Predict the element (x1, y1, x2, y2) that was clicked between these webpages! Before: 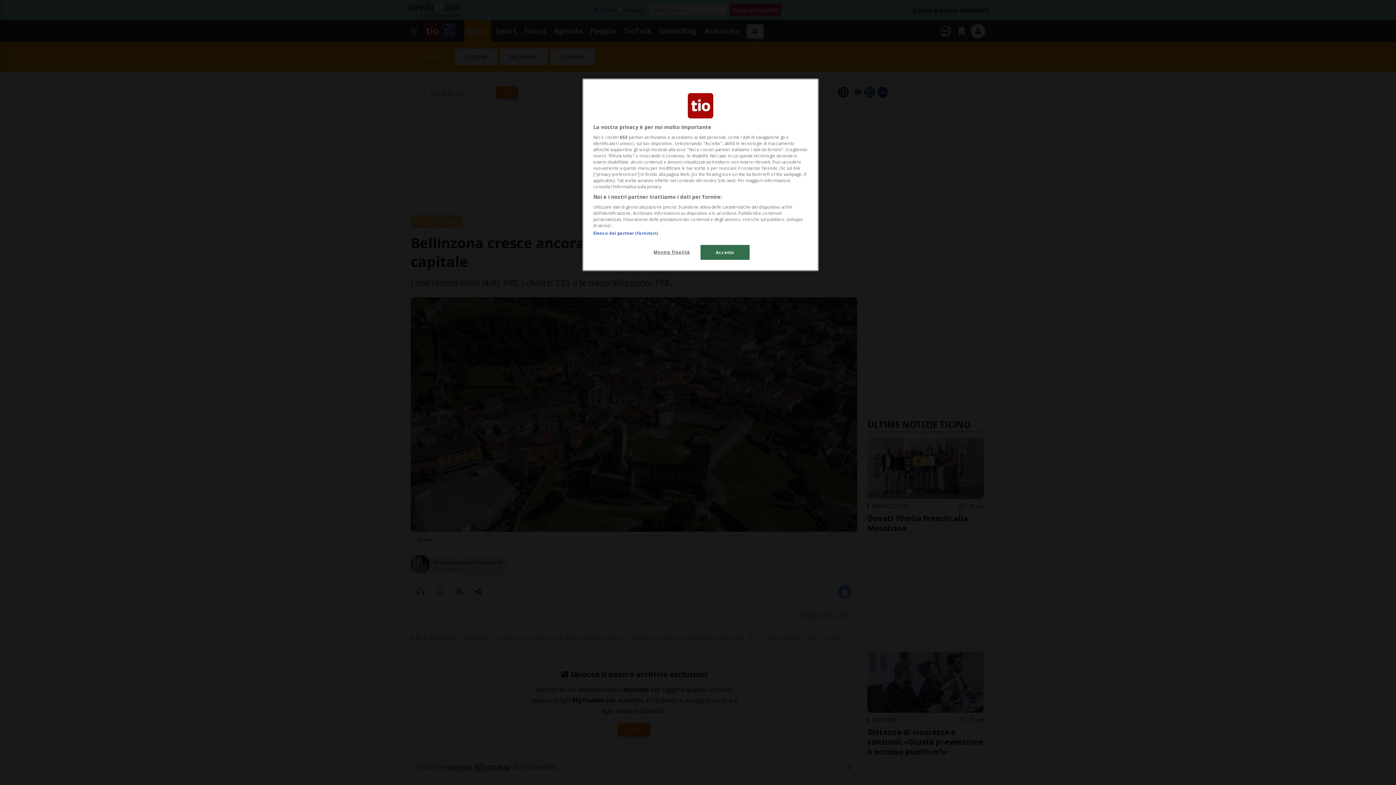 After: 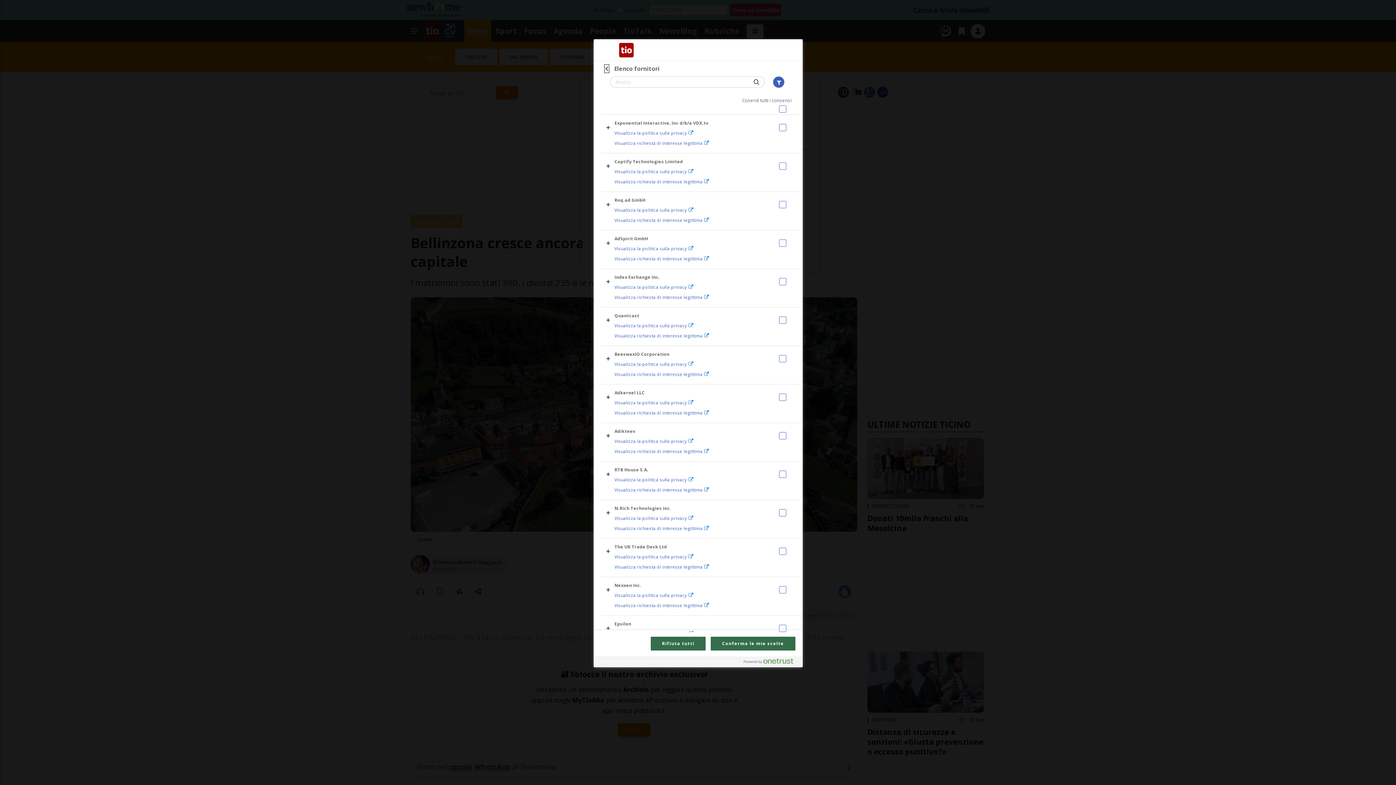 Action: label: Elenco dei partner (fornitori) bbox: (593, 230, 657, 236)